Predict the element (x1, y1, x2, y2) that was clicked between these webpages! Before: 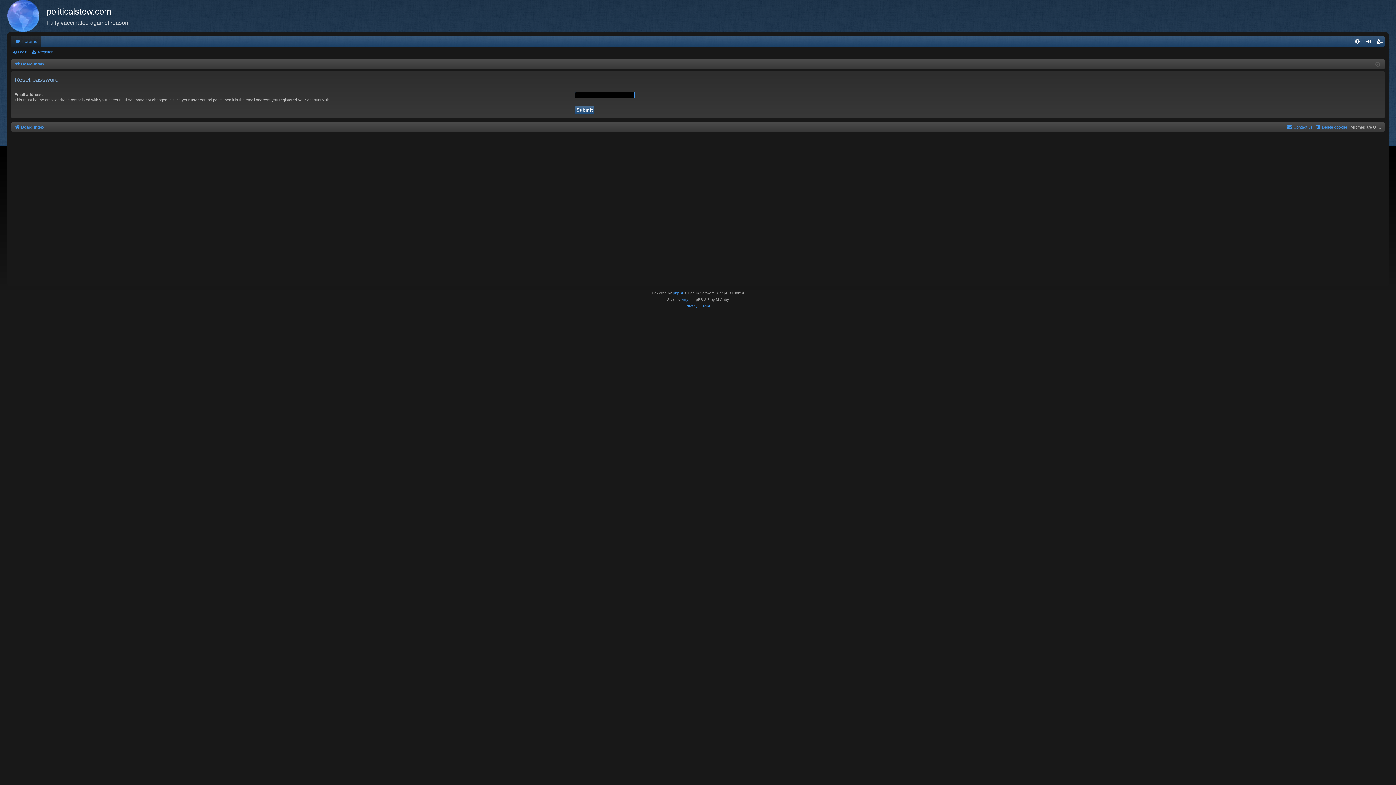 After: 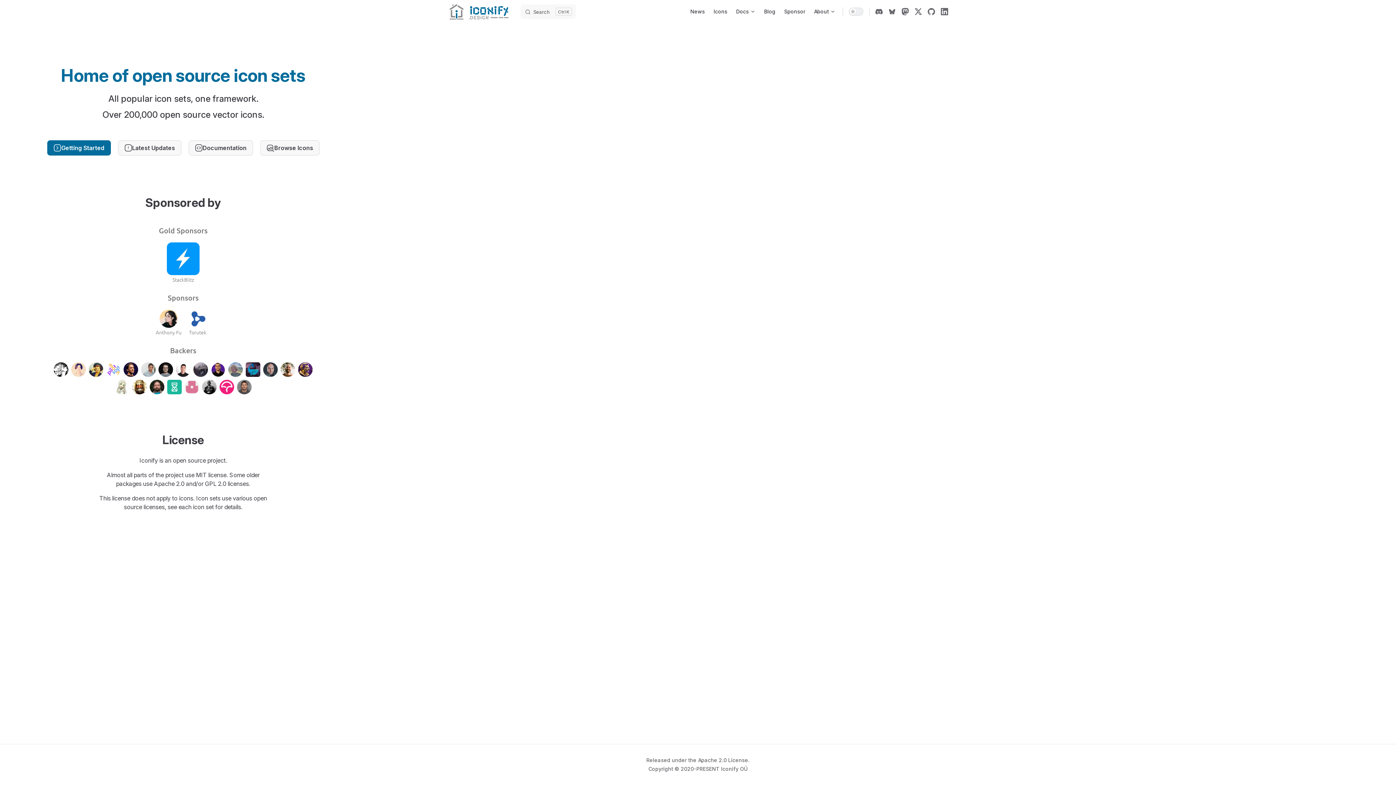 Action: label: Arty bbox: (681, 296, 688, 303)